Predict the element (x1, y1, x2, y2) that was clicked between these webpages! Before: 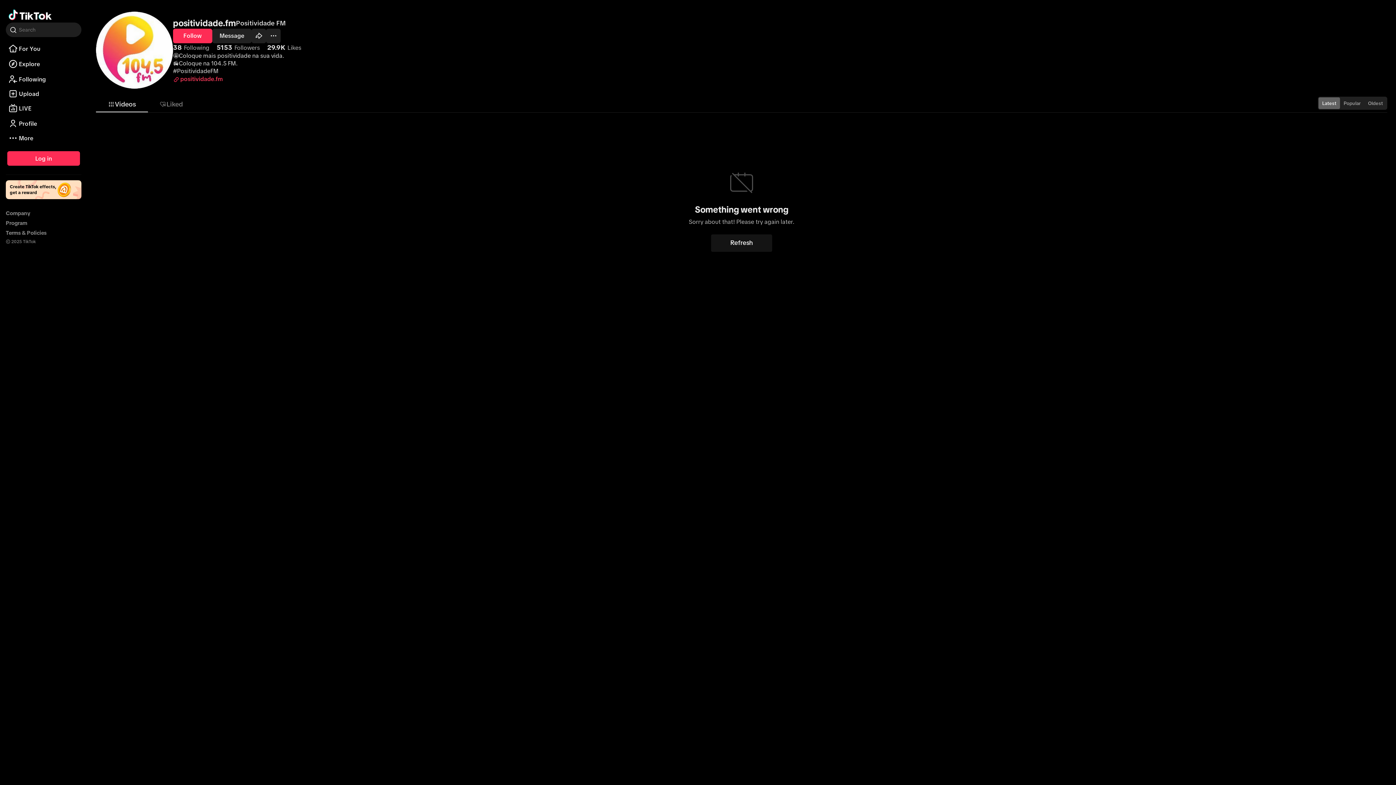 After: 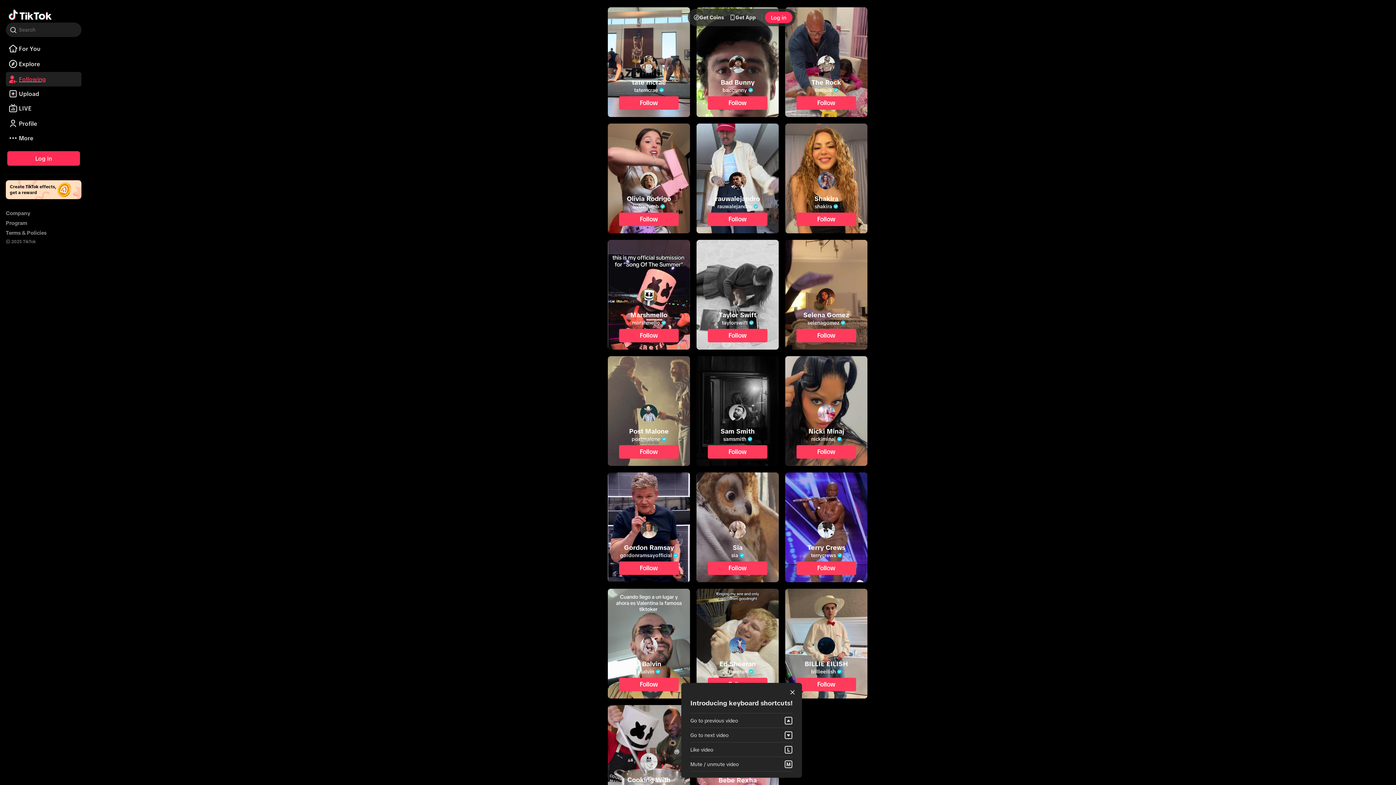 Action: bbox: (5, 78, 81, 84) label: Following